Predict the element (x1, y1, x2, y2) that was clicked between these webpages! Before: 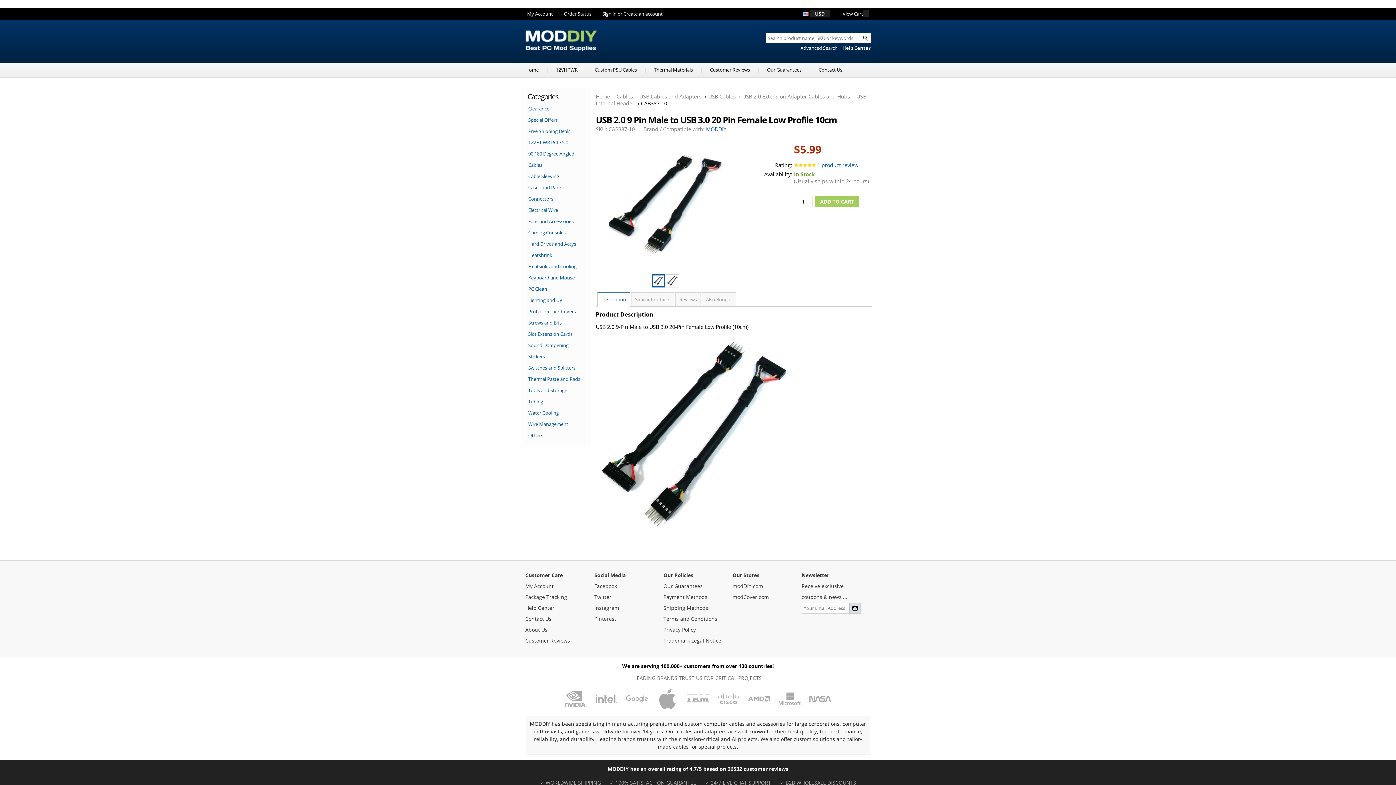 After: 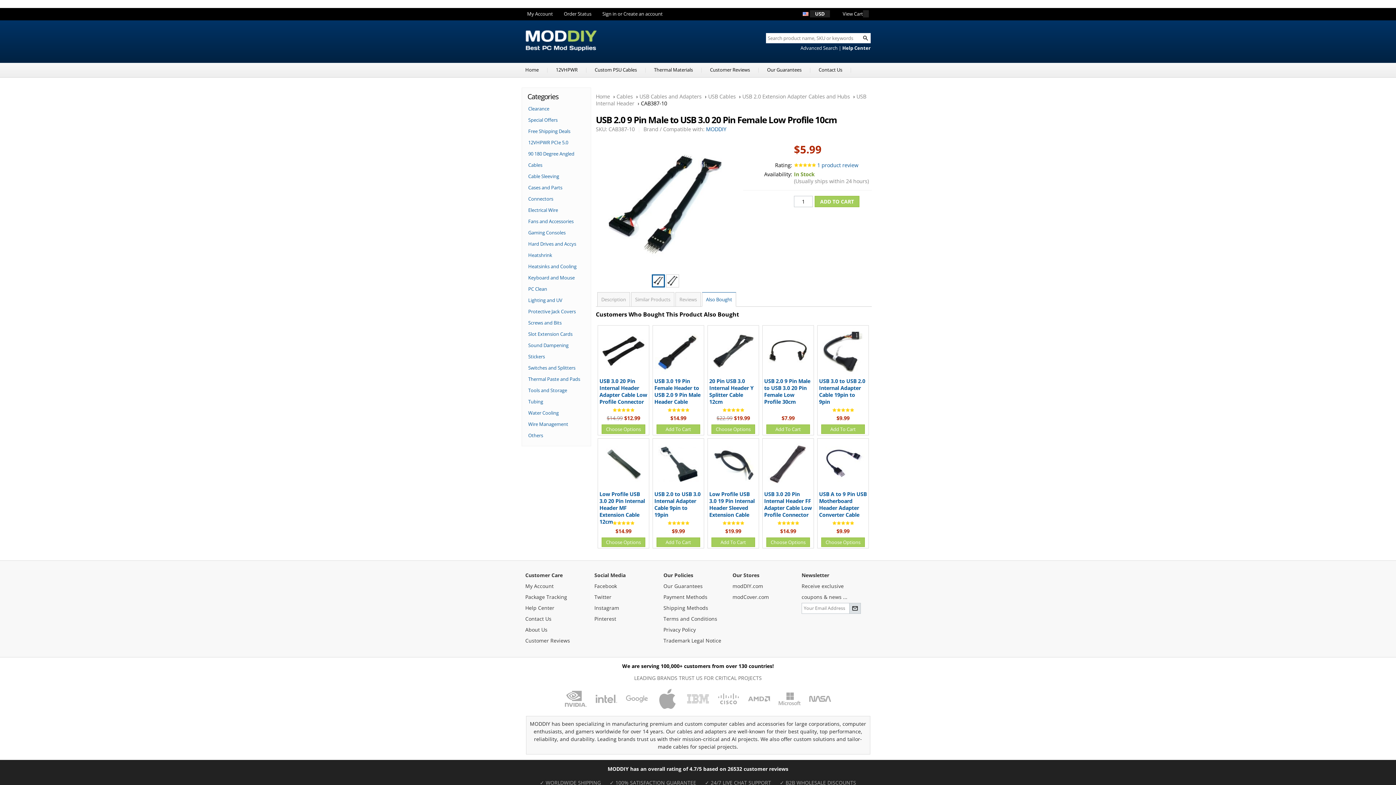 Action: bbox: (702, 292, 736, 306) label: Also Bought